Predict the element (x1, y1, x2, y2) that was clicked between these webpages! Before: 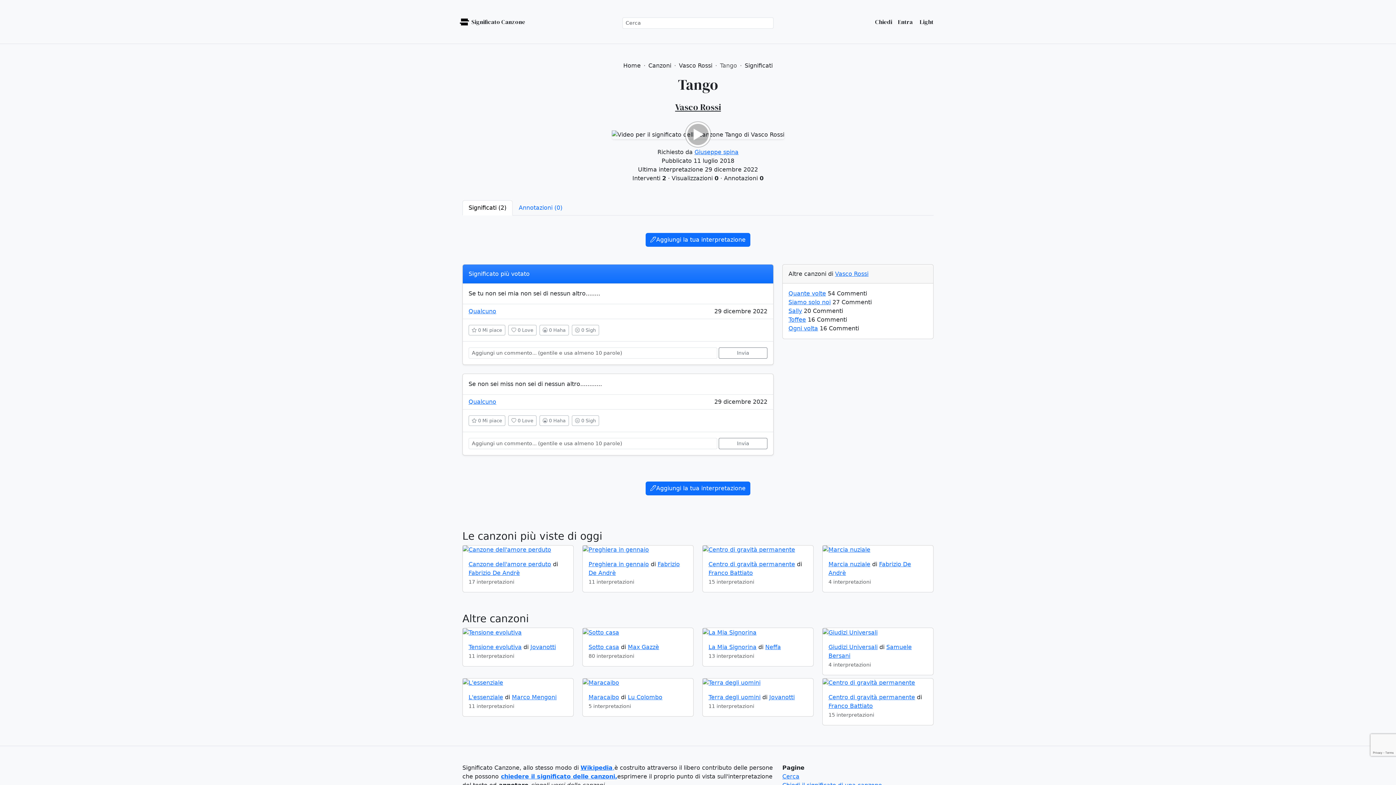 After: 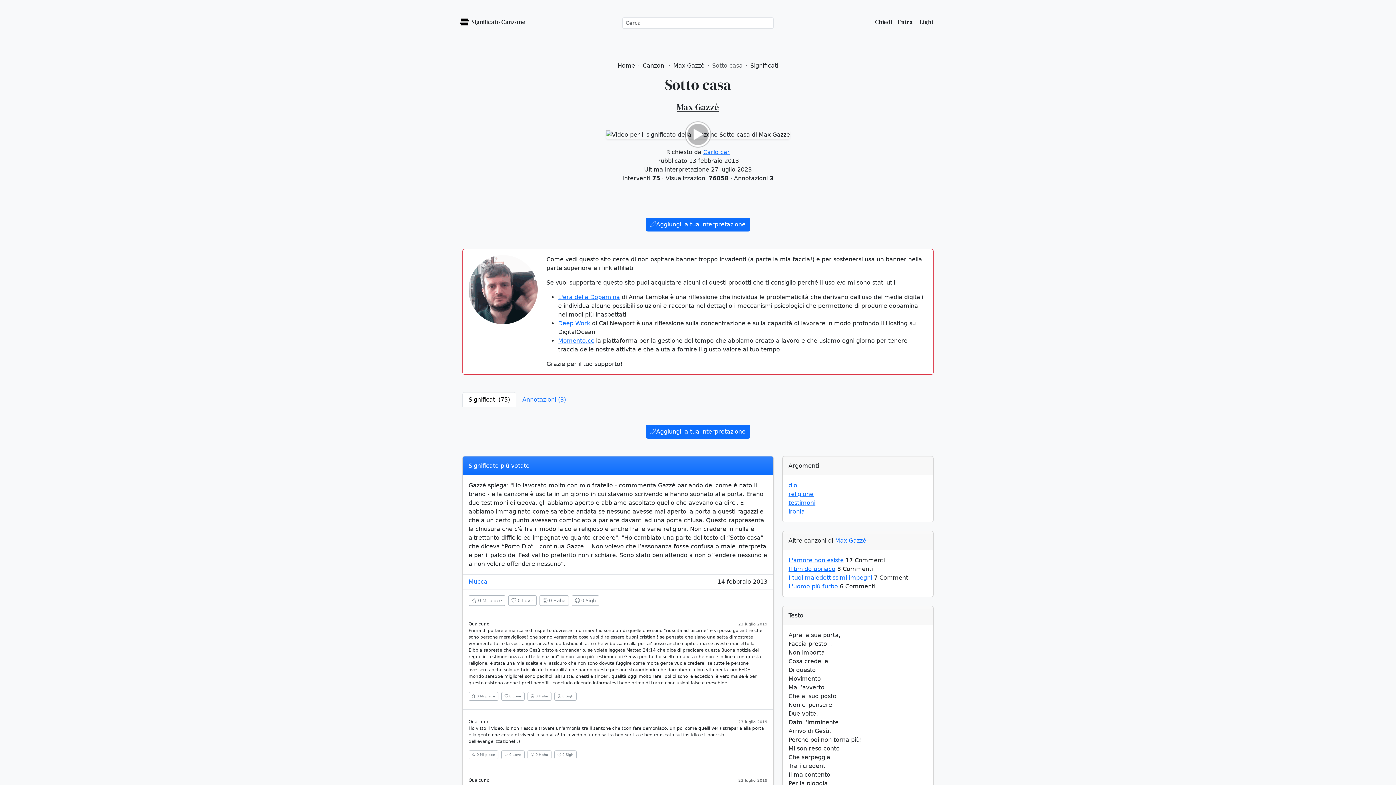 Action: bbox: (582, 628, 693, 637)